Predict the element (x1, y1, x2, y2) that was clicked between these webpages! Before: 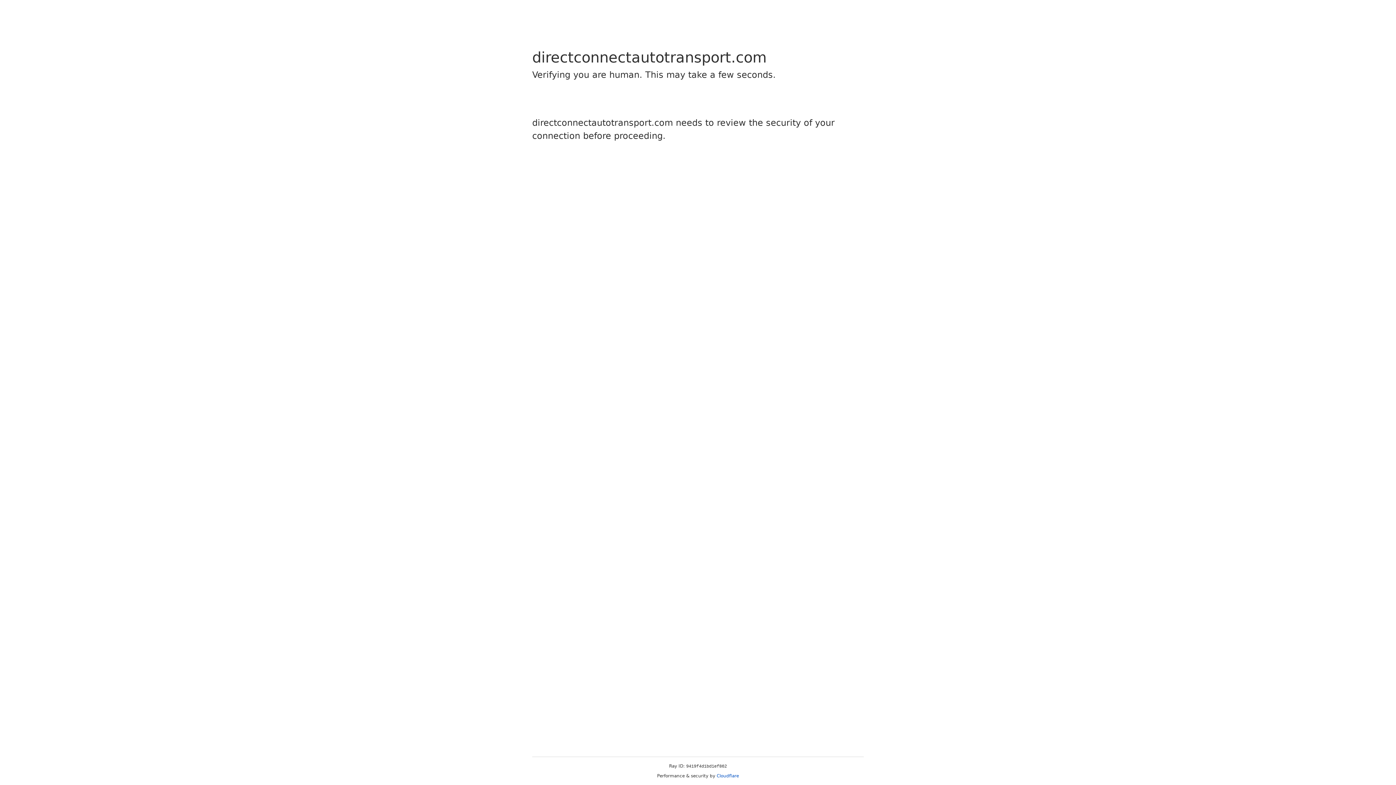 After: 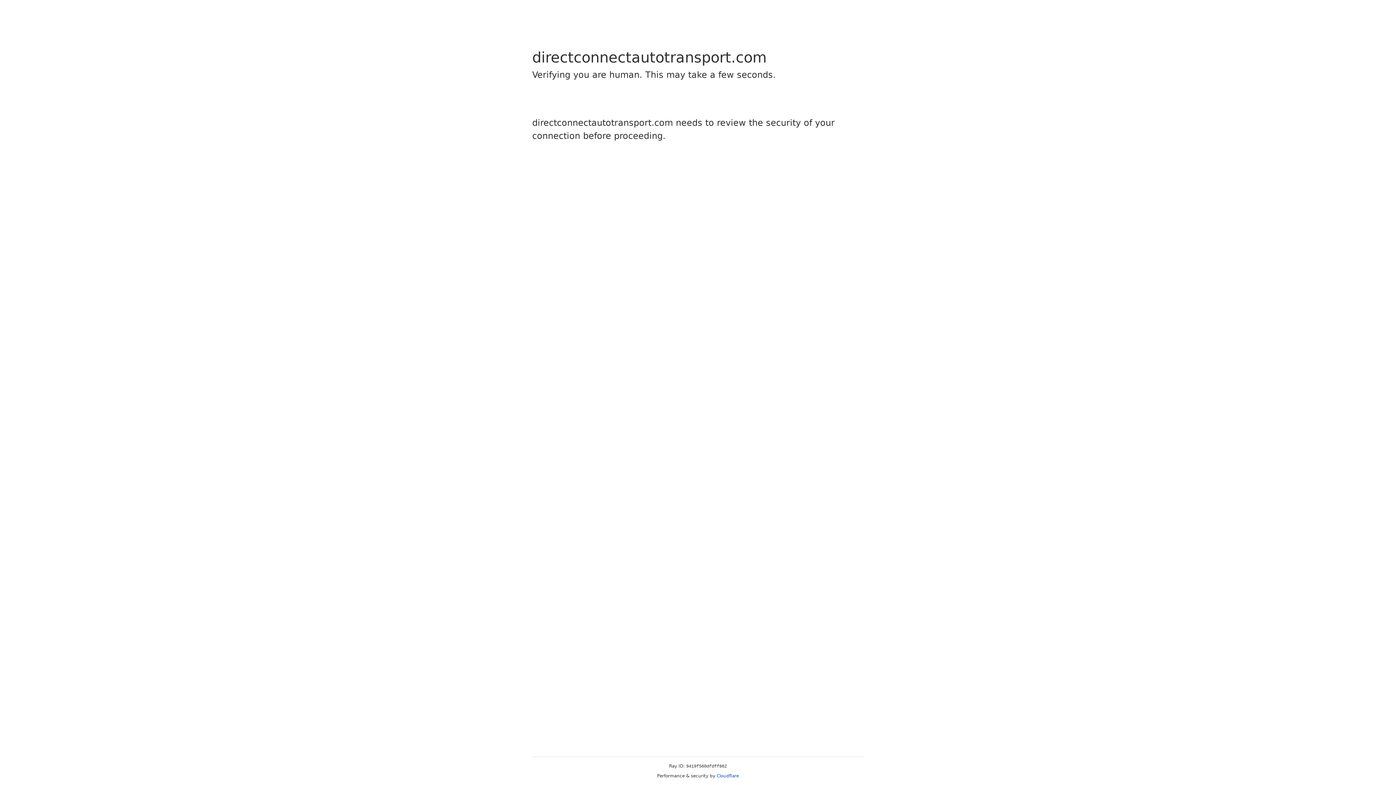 Action: label: Cloudflare bbox: (716, 773, 739, 778)